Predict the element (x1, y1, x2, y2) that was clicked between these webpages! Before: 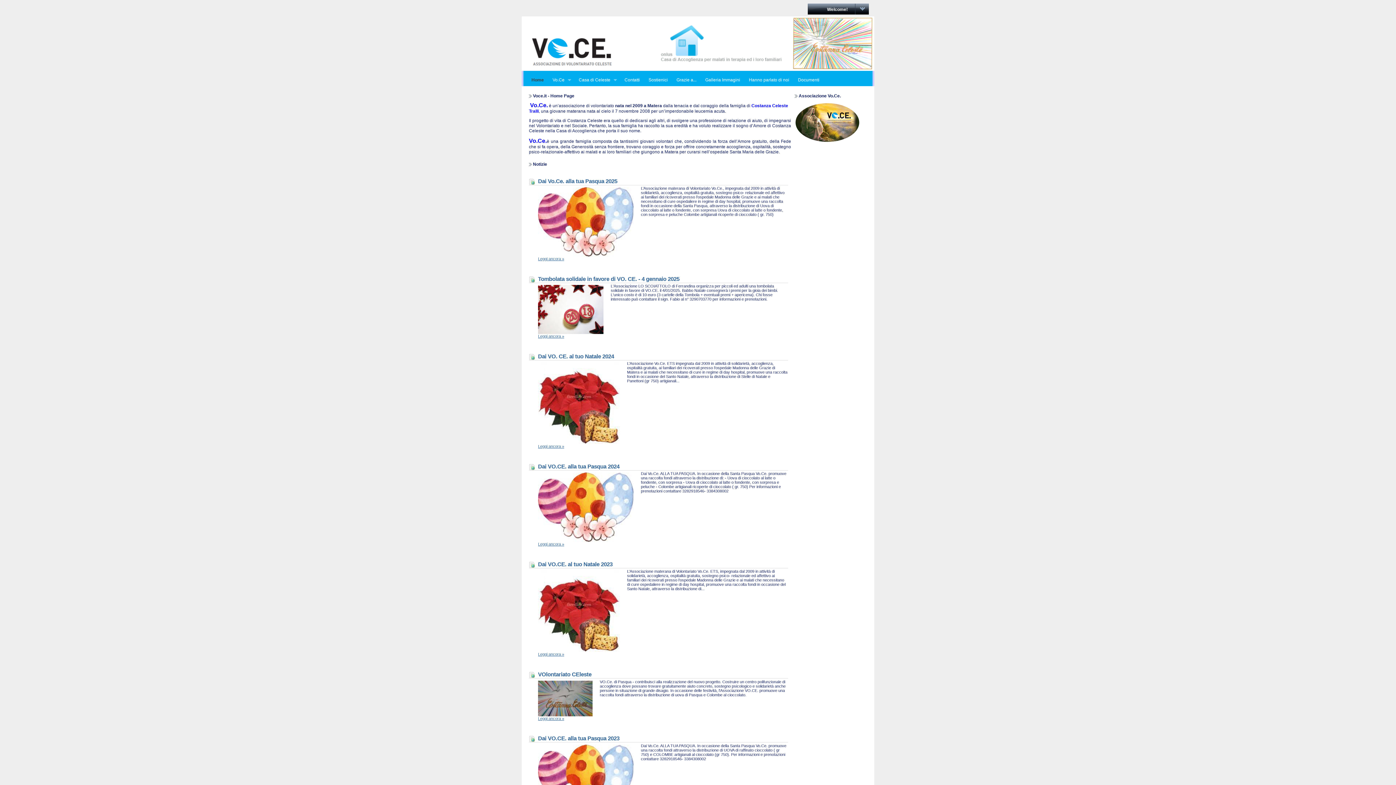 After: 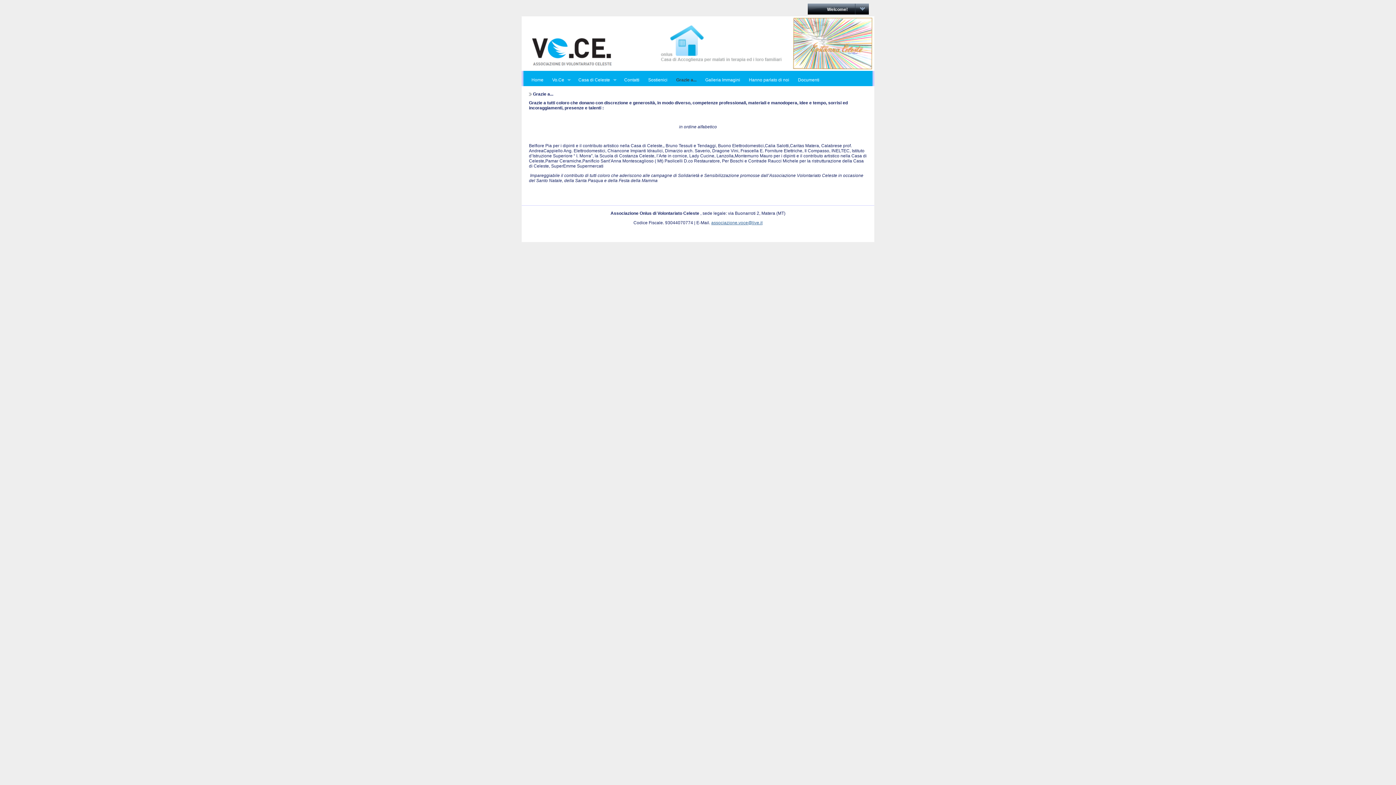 Action: label: Grazie a... bbox: (672, 74, 701, 85)